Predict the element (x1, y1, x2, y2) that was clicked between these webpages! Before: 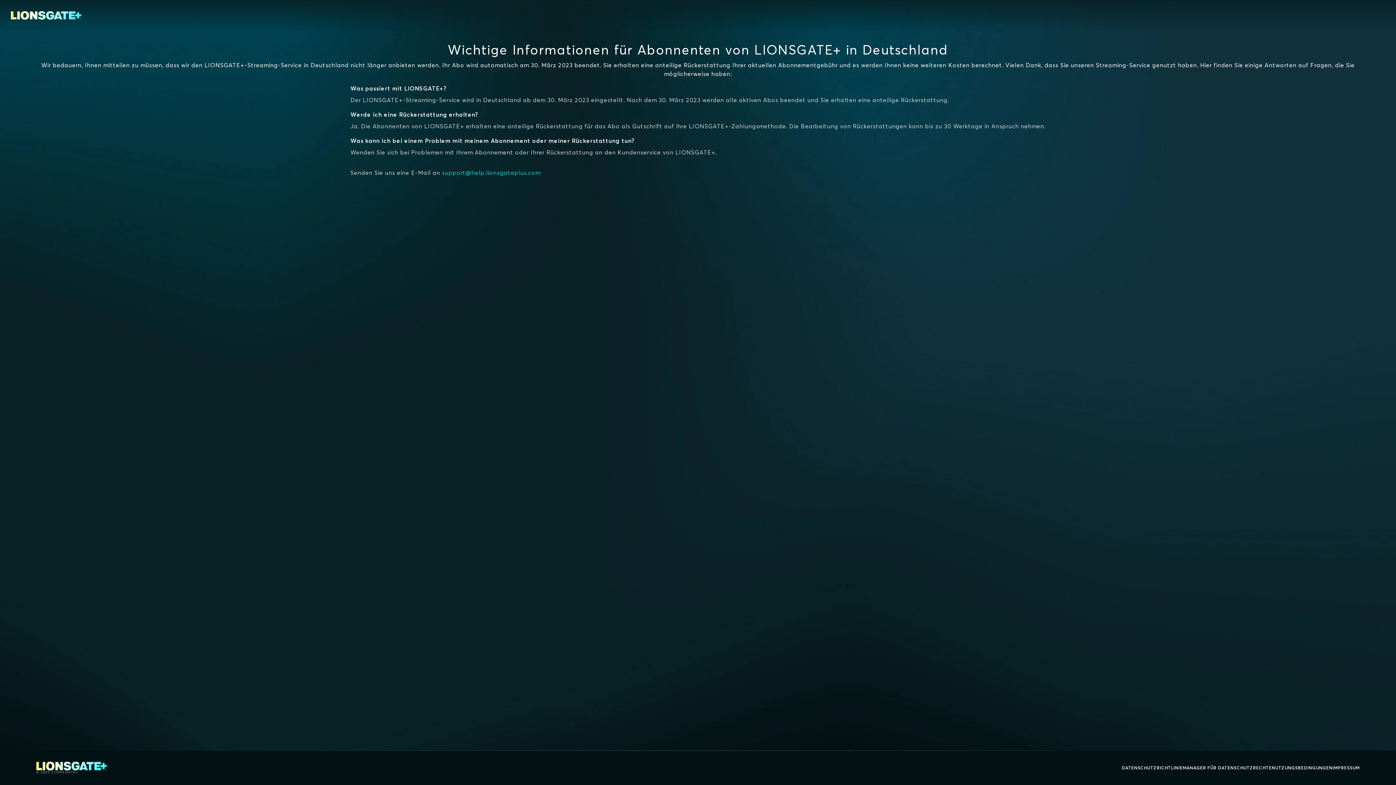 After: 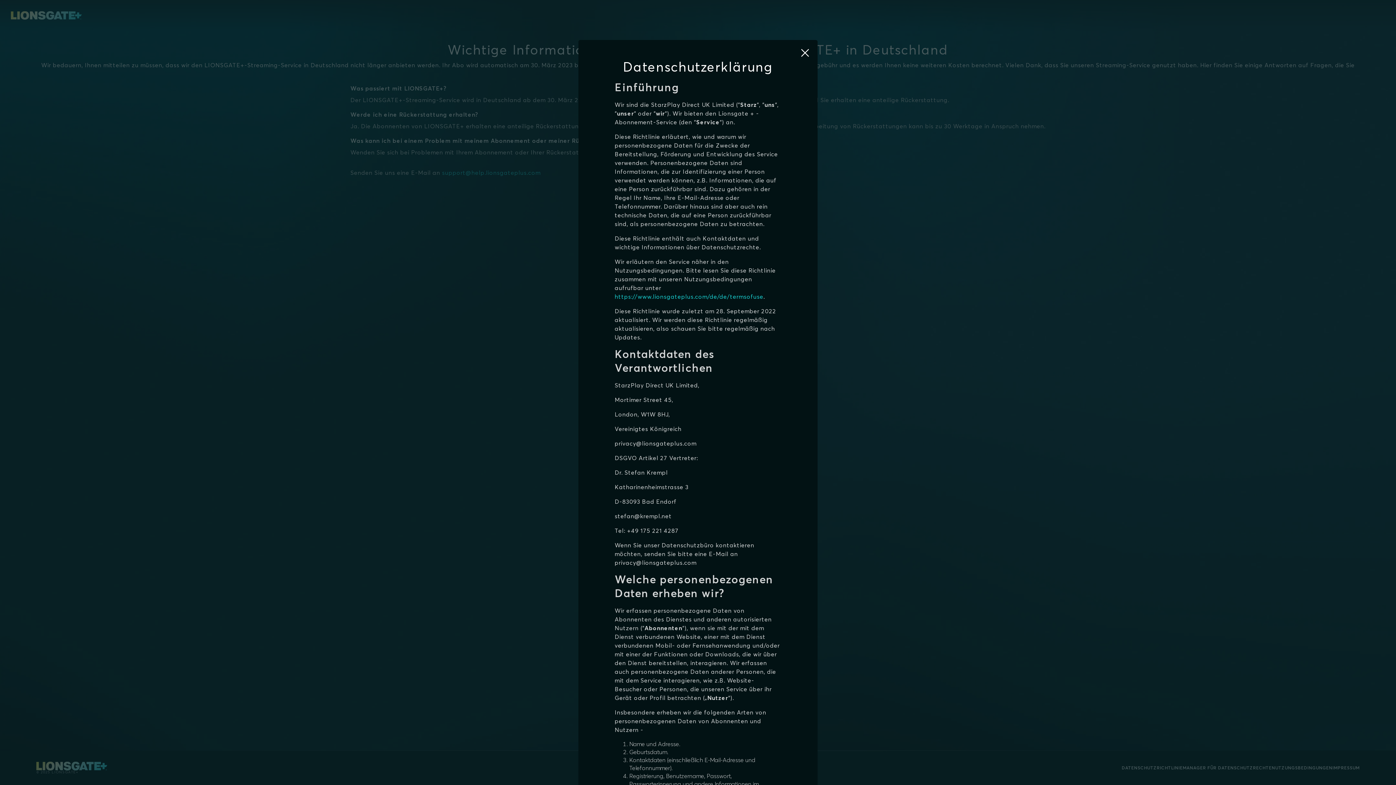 Action: bbox: (1122, 764, 1183, 772) label: DATENSCHUTZRICHTLINIE